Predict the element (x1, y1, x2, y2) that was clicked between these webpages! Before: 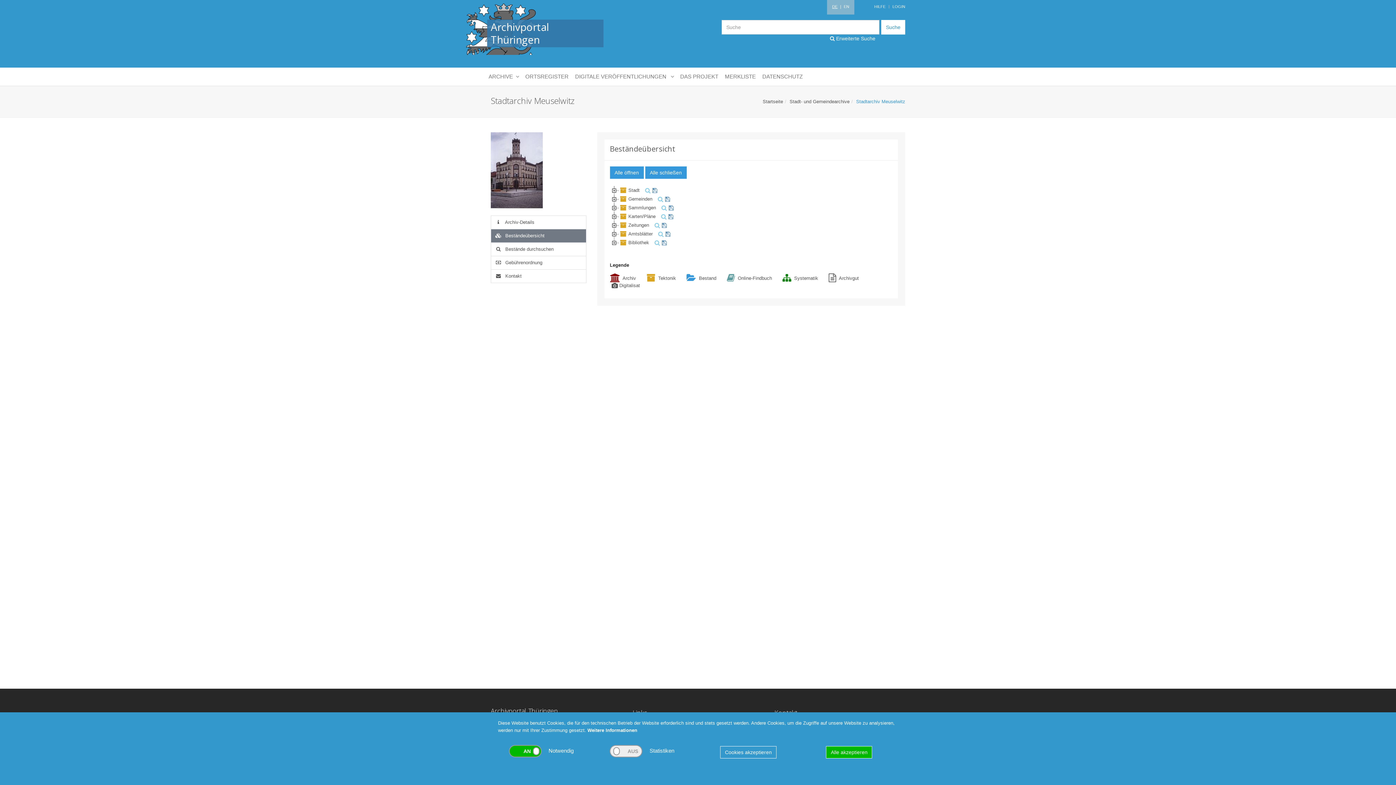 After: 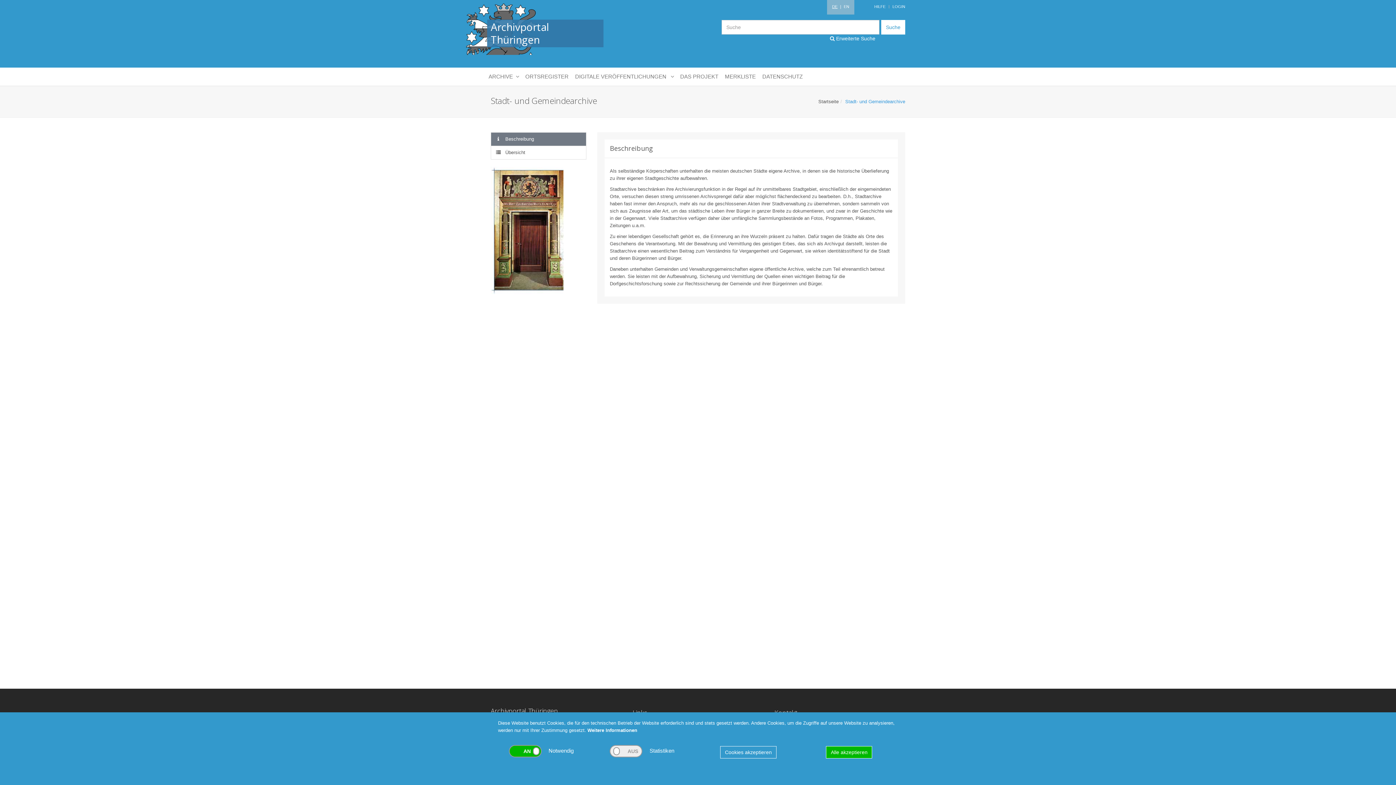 Action: bbox: (789, 98, 849, 104) label: Stadt- und Gemeindearchive